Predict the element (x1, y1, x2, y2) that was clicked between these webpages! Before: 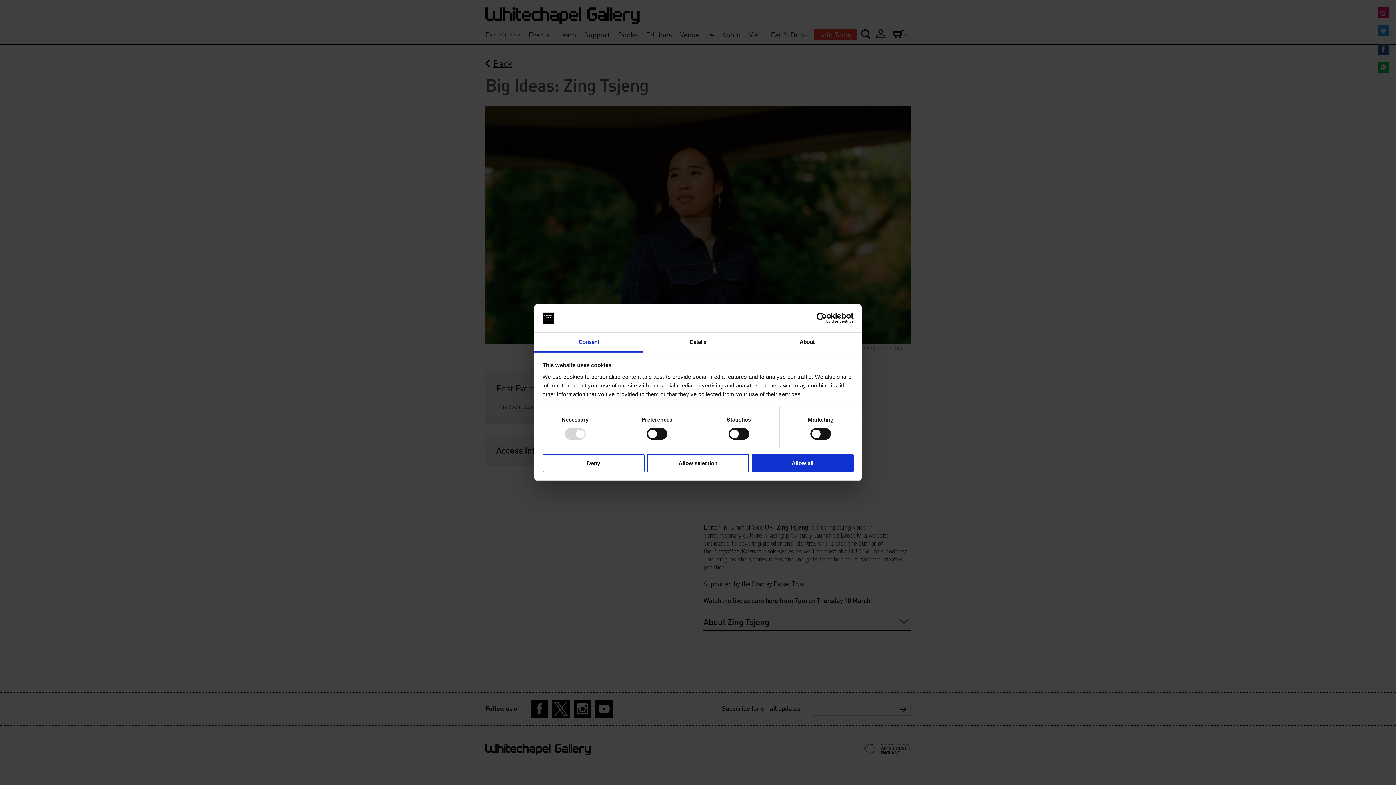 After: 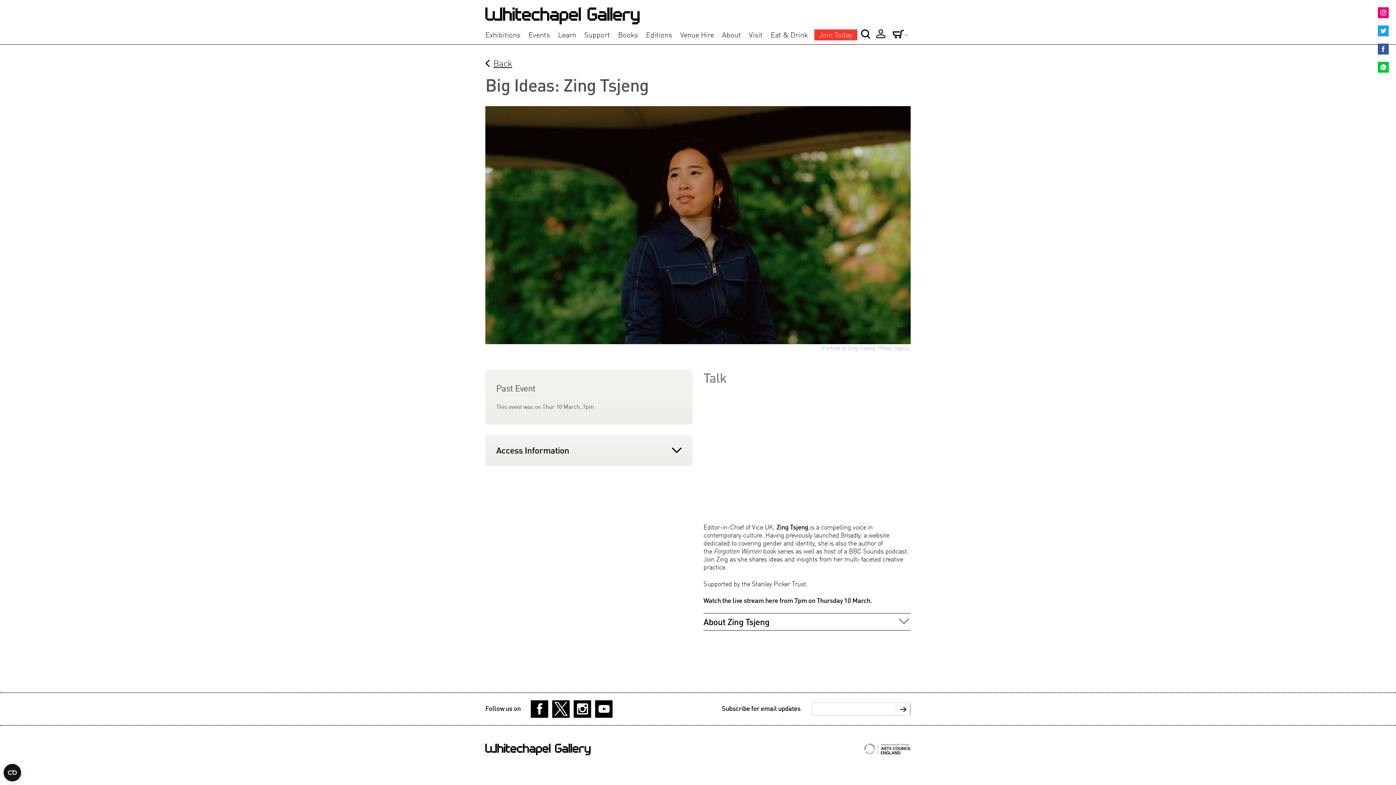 Action: label: Deny bbox: (542, 454, 644, 472)